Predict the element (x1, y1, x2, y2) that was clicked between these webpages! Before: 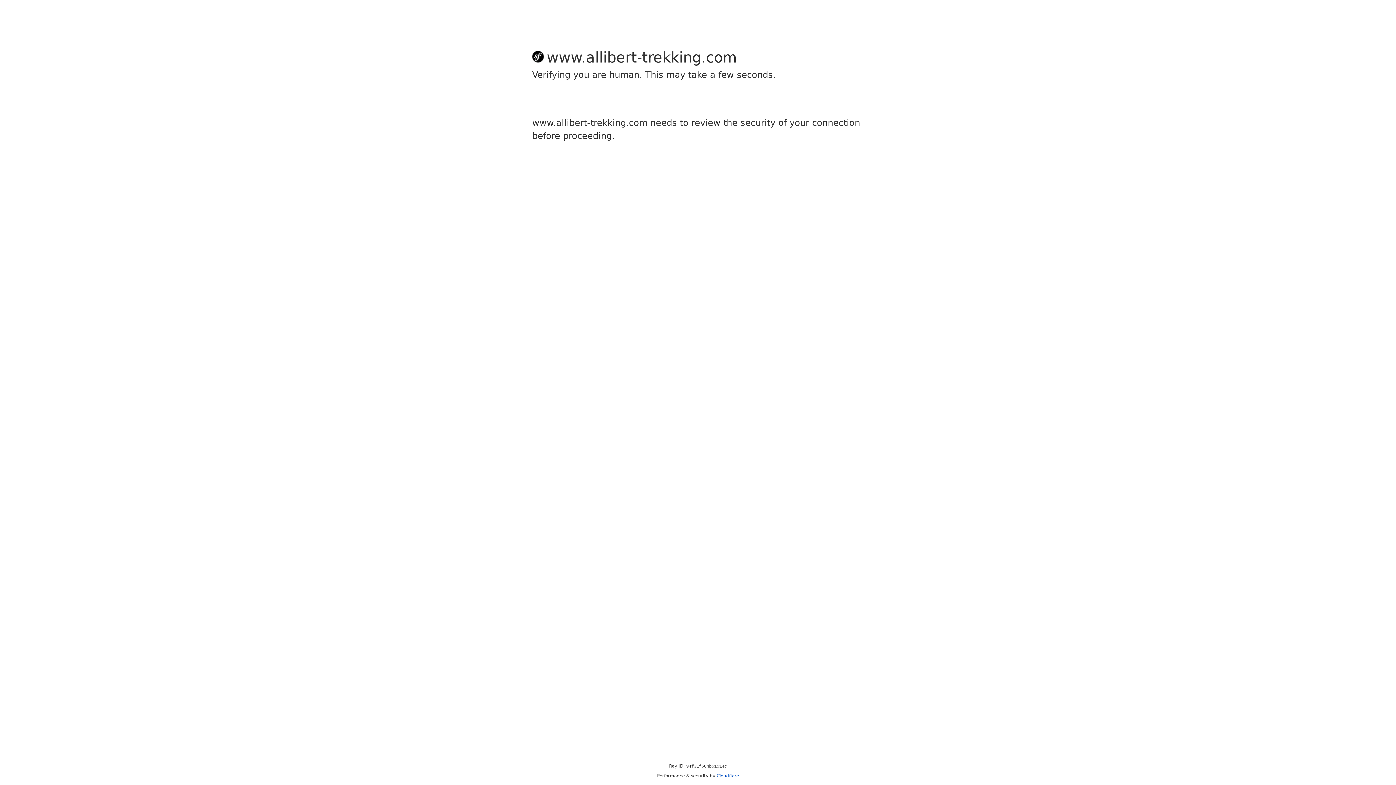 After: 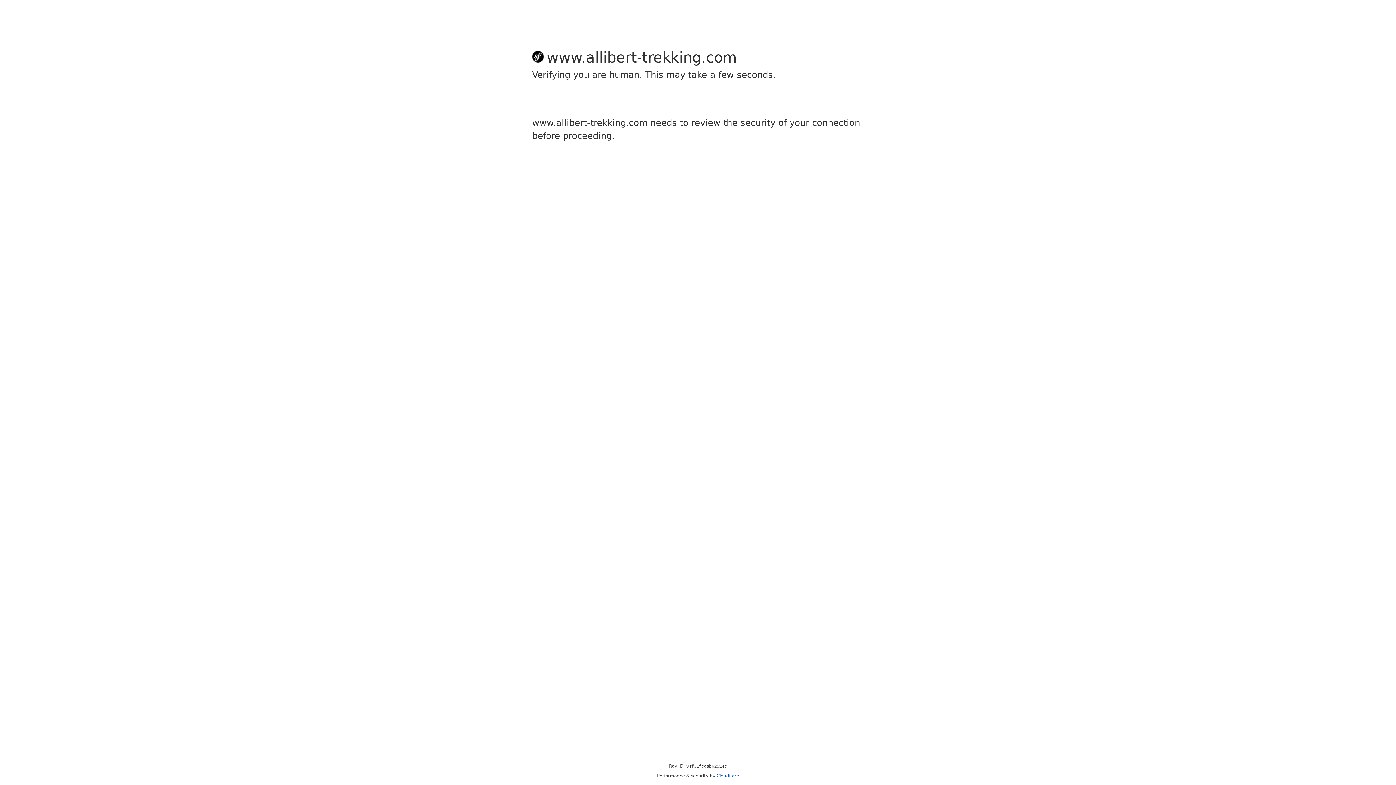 Action: label: Cloudflare bbox: (716, 773, 739, 778)